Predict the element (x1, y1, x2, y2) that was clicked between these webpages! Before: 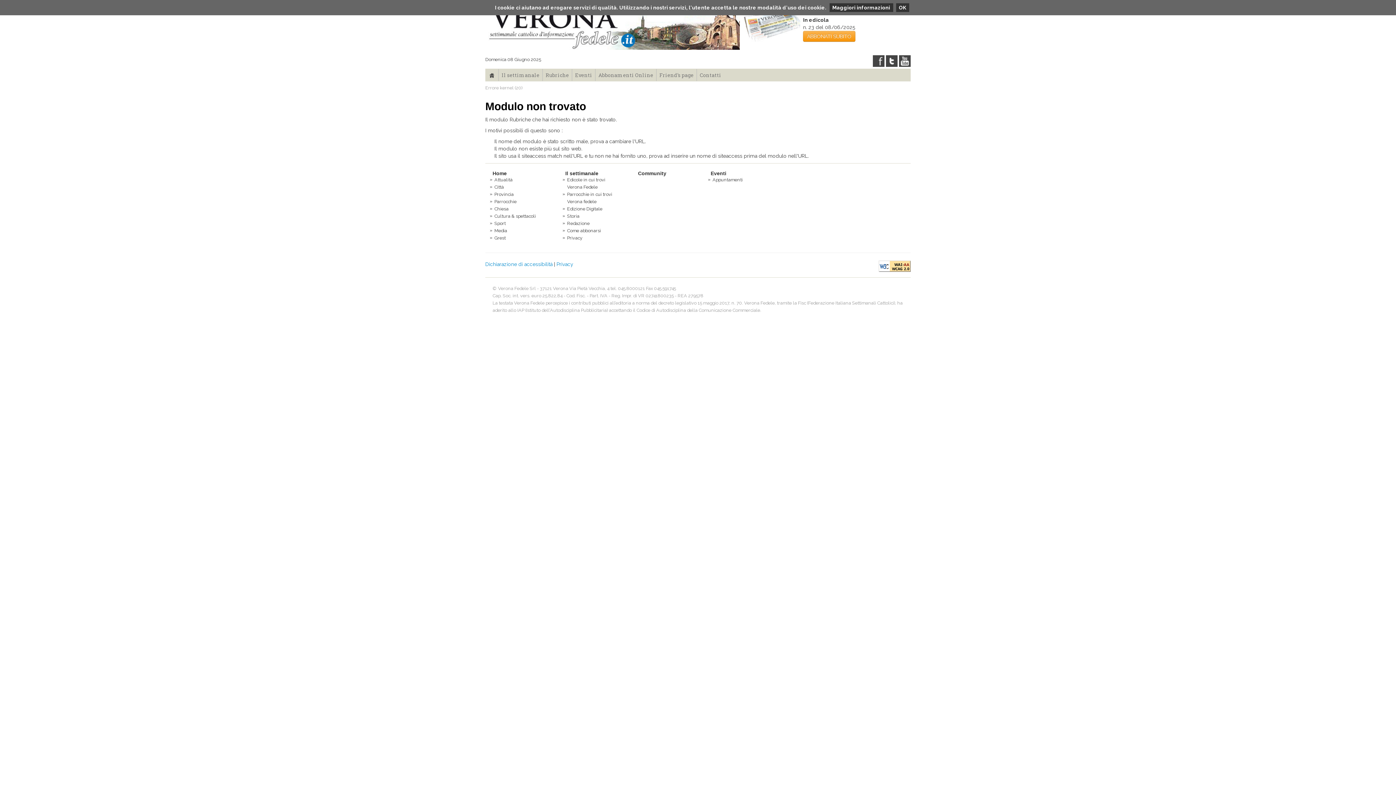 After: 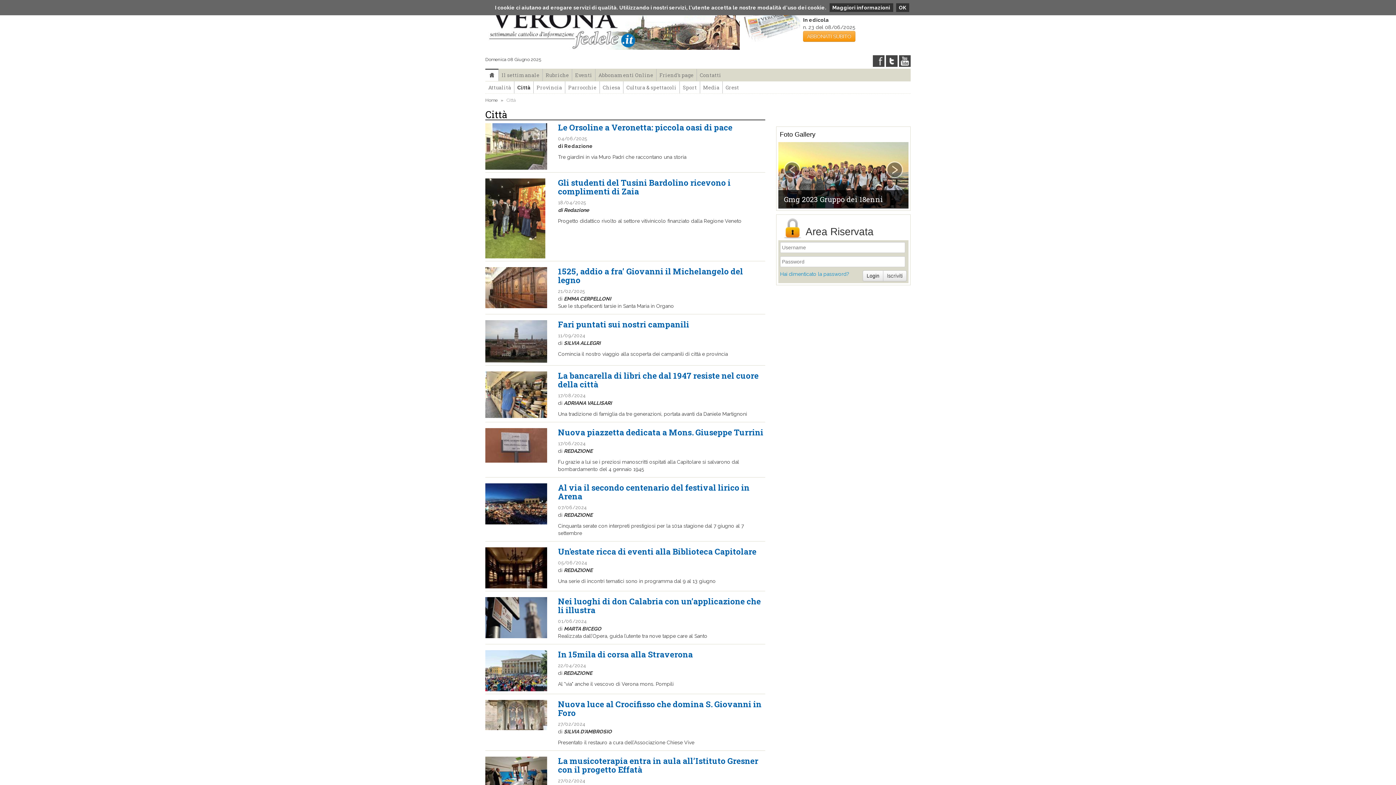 Action: bbox: (494, 184, 504, 189) label: Città